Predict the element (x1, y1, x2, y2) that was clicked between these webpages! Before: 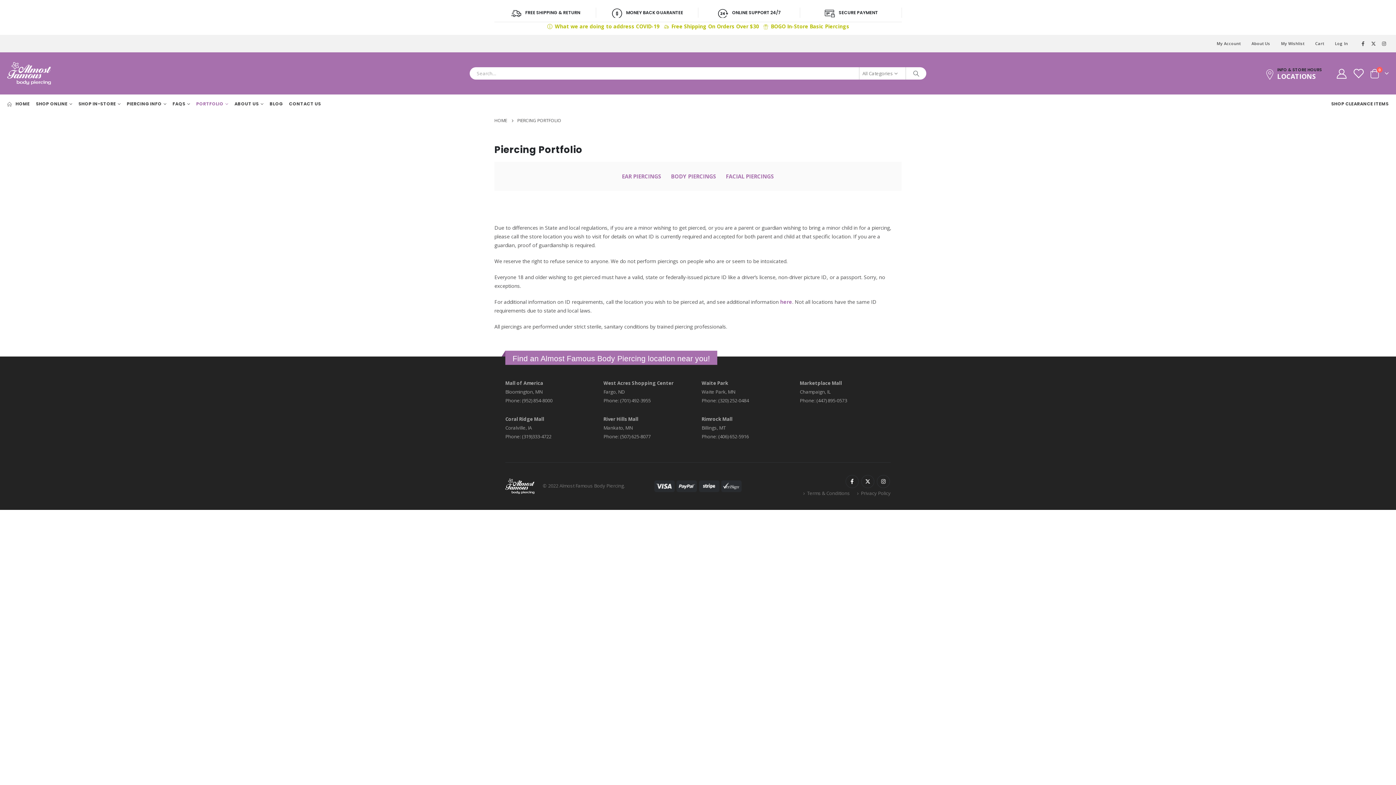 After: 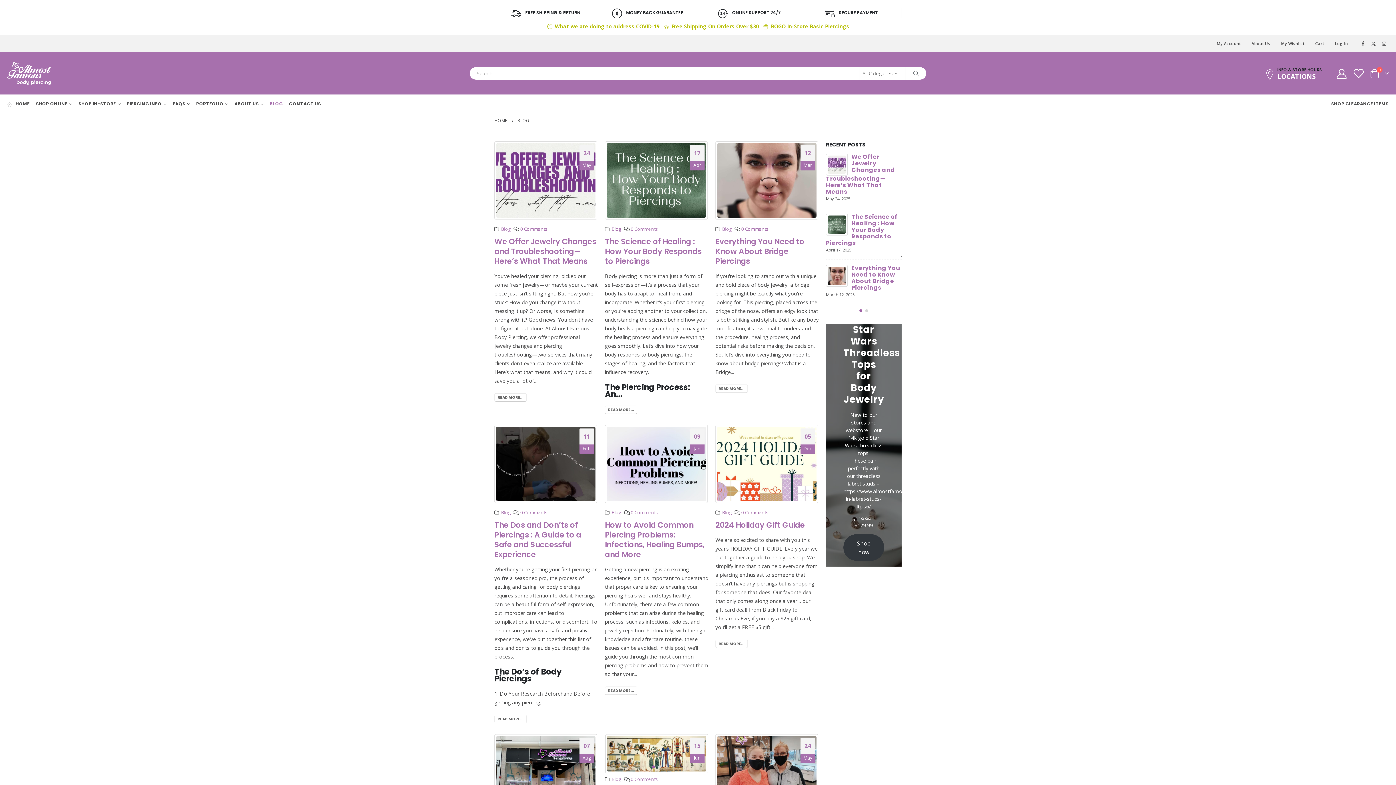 Action: label: BLOG bbox: (269, 94, 288, 112)